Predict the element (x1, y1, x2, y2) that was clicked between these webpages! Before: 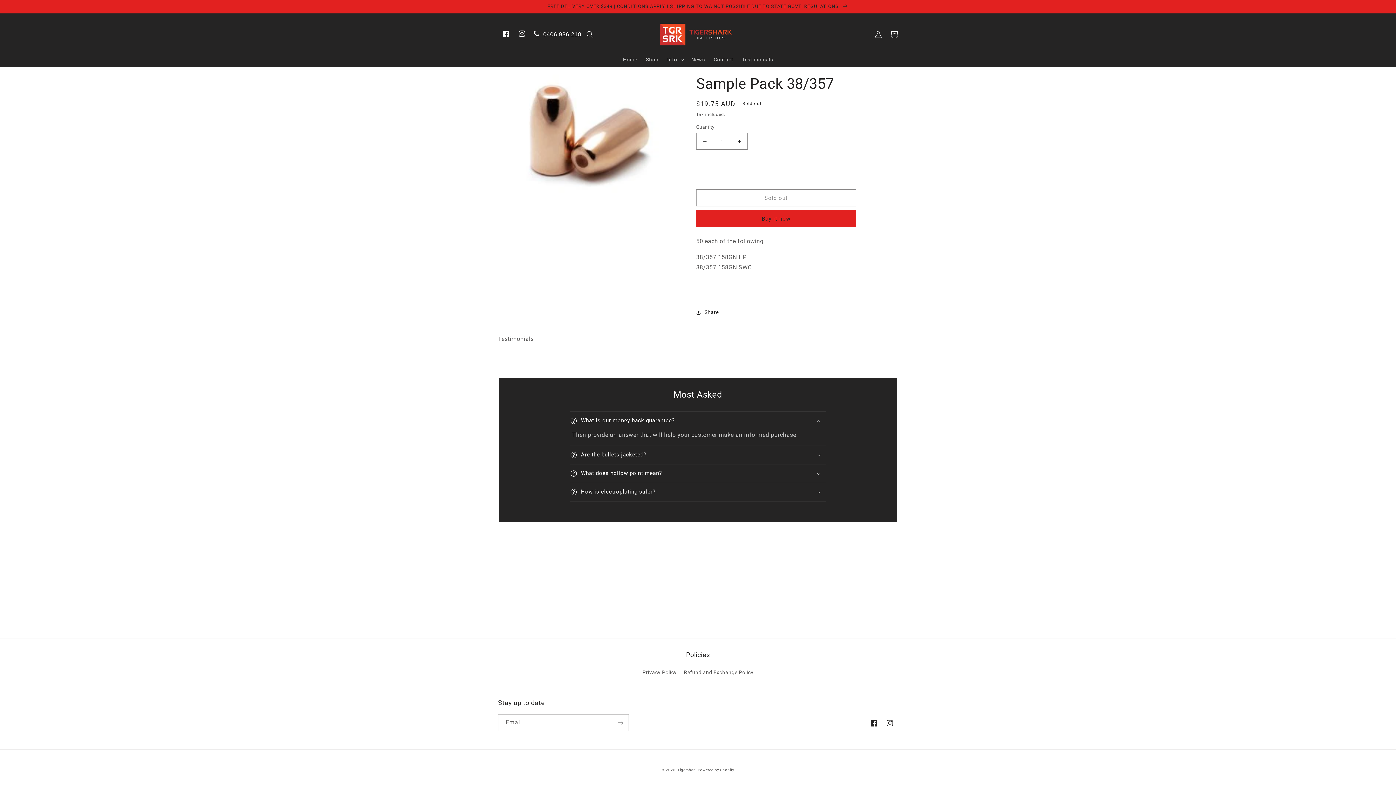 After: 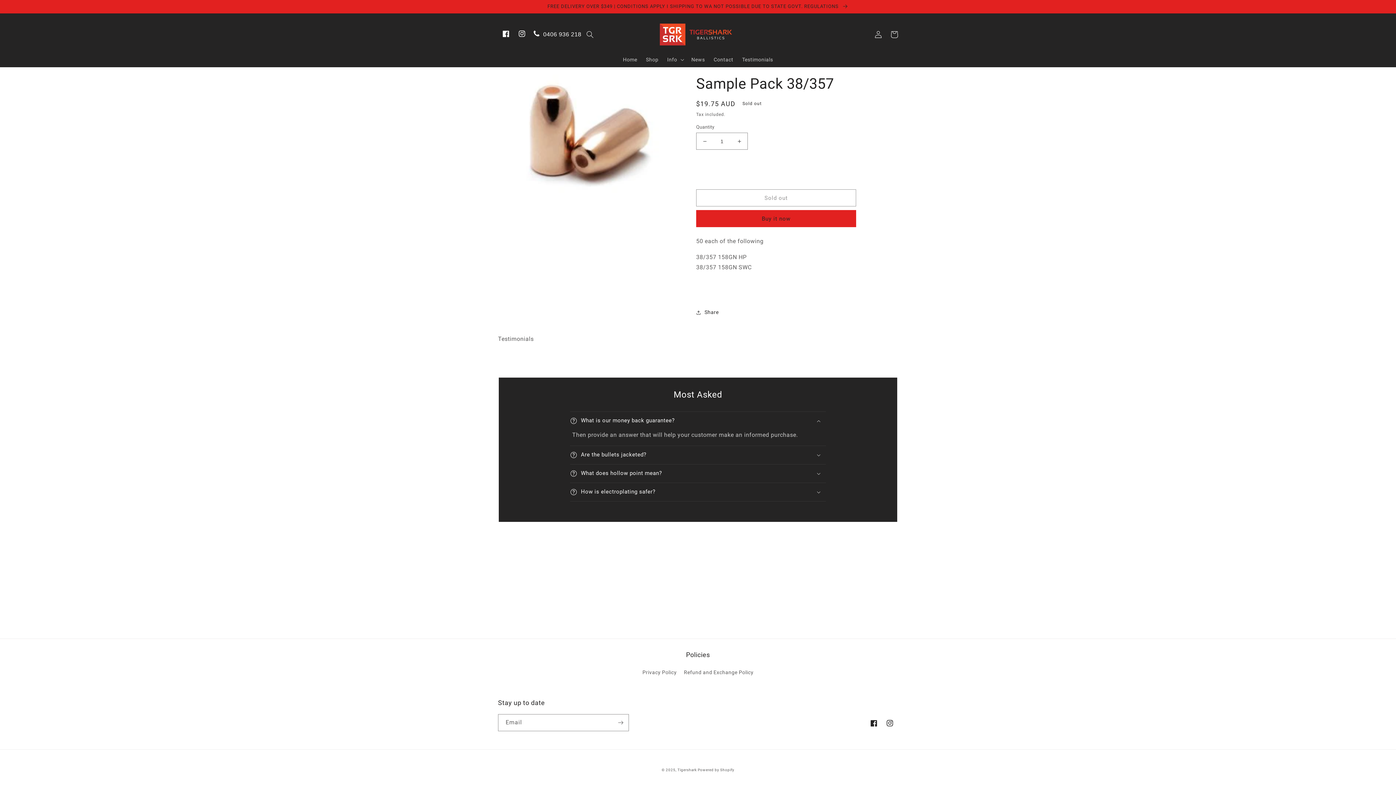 Action: bbox: (530, 25, 585, 43) label:  0406 936 218